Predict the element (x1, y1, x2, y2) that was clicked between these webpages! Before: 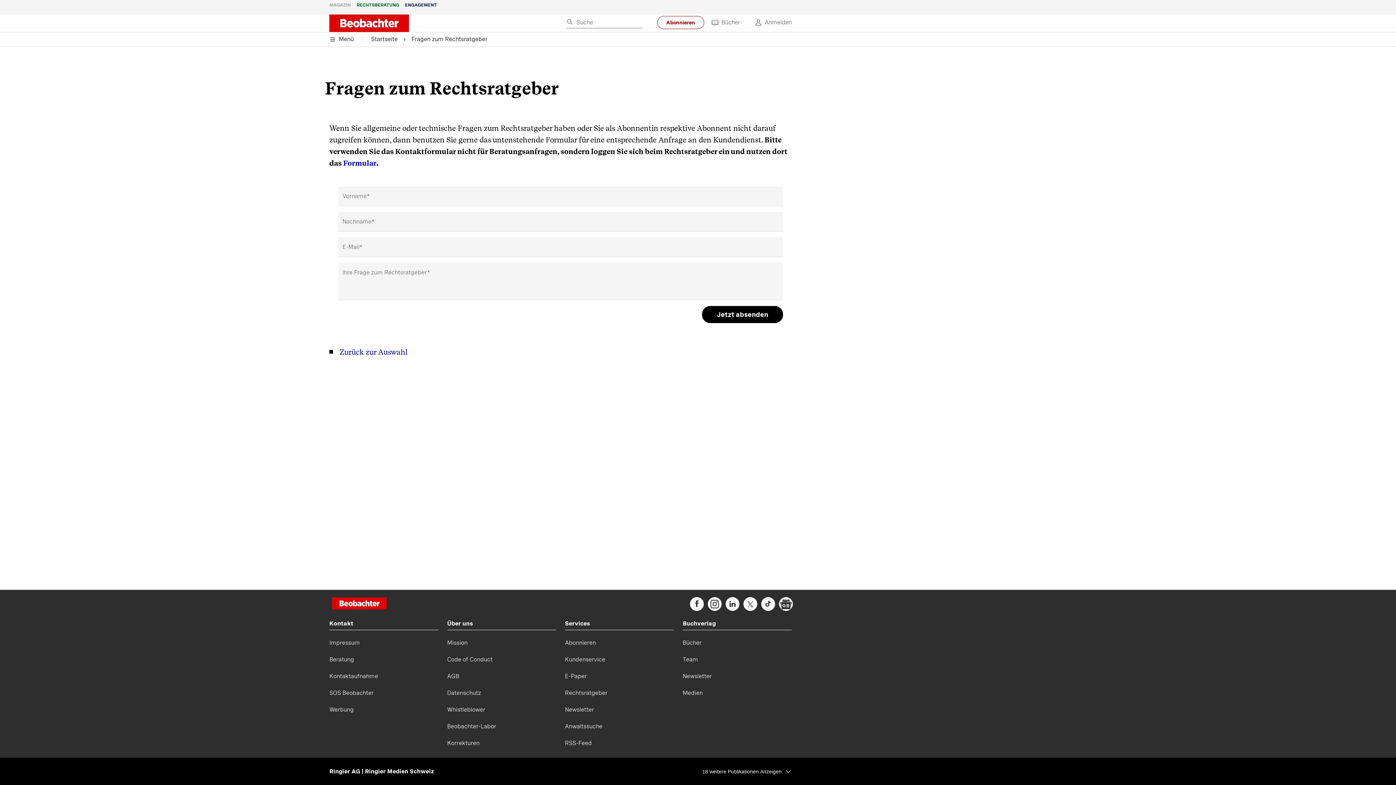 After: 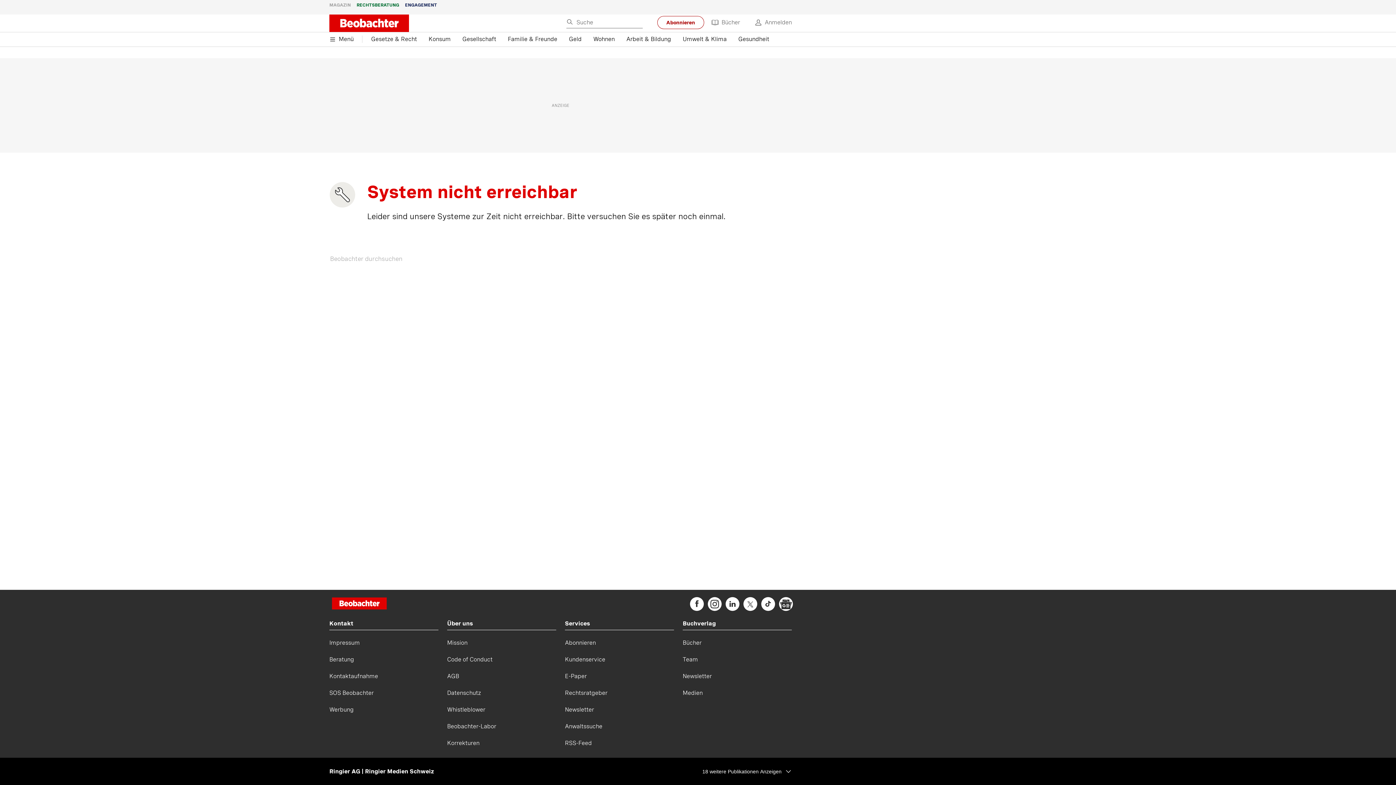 Action: label: Werbung bbox: (329, 706, 353, 713)